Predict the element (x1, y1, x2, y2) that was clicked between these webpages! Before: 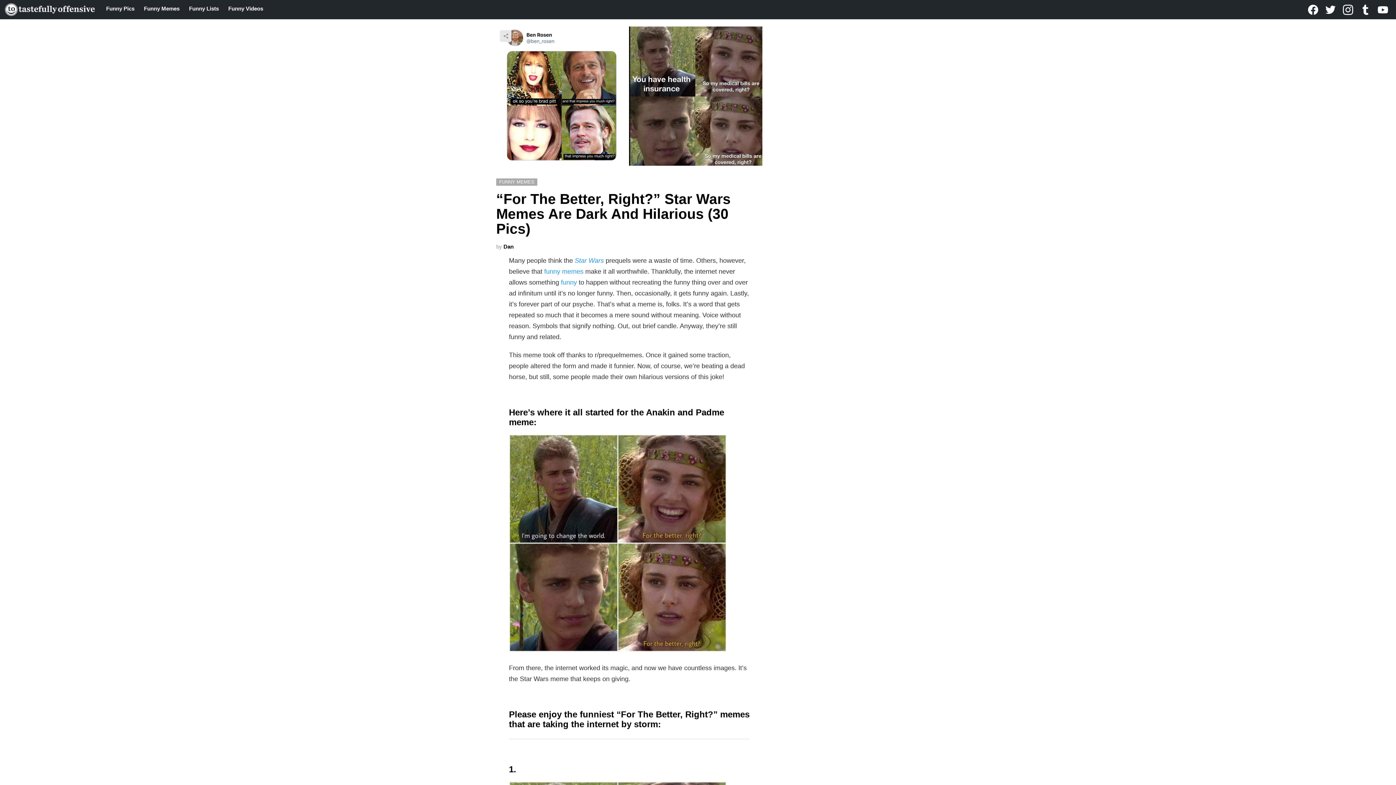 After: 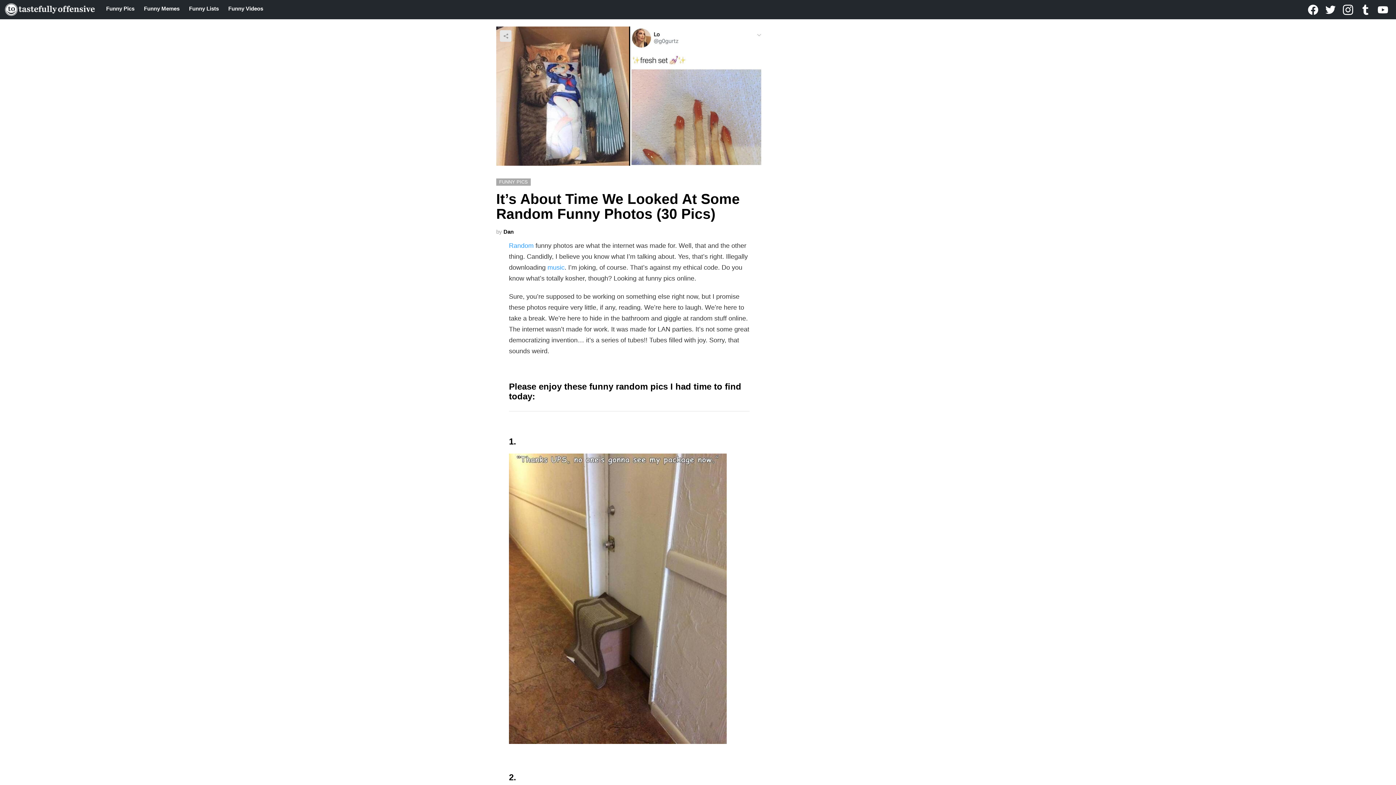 Action: label: funny bbox: (561, 278, 577, 286)